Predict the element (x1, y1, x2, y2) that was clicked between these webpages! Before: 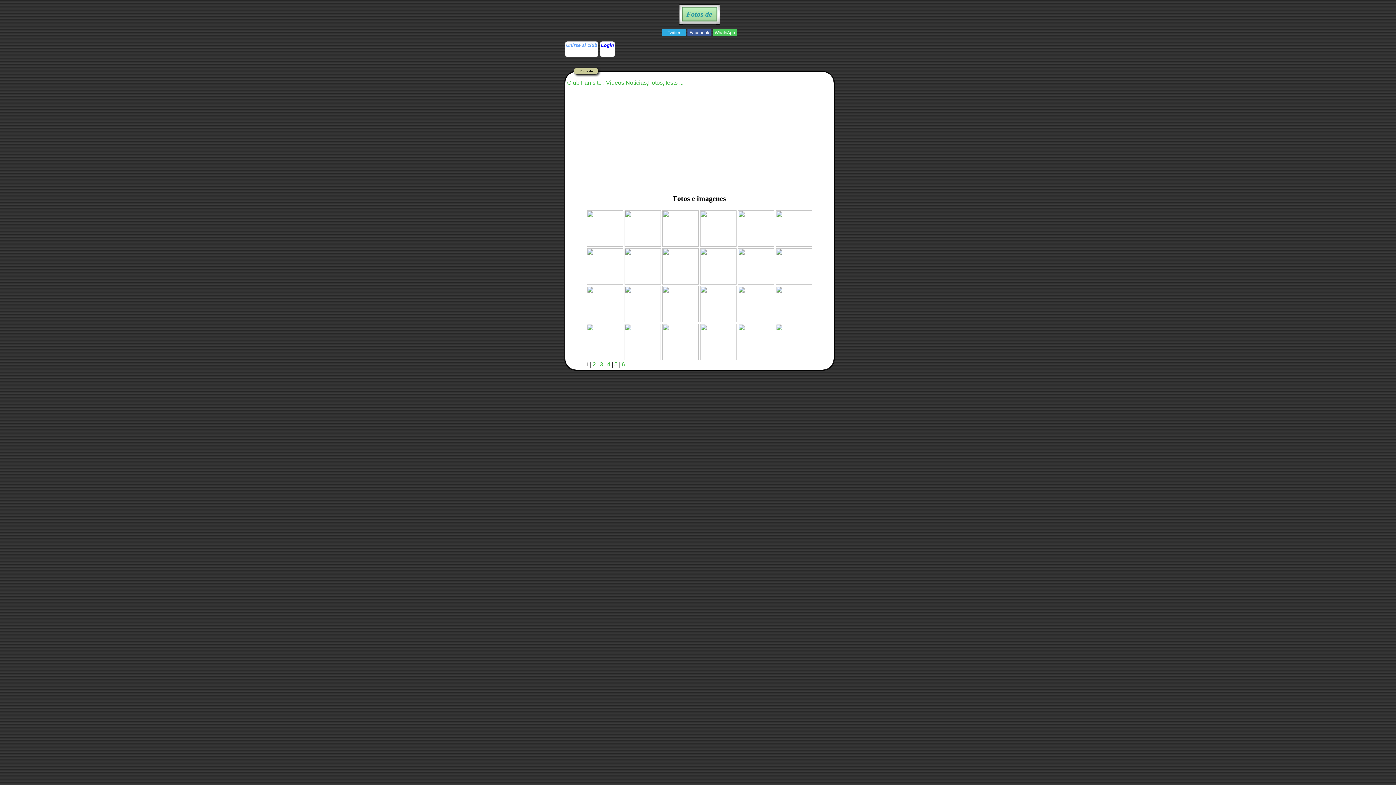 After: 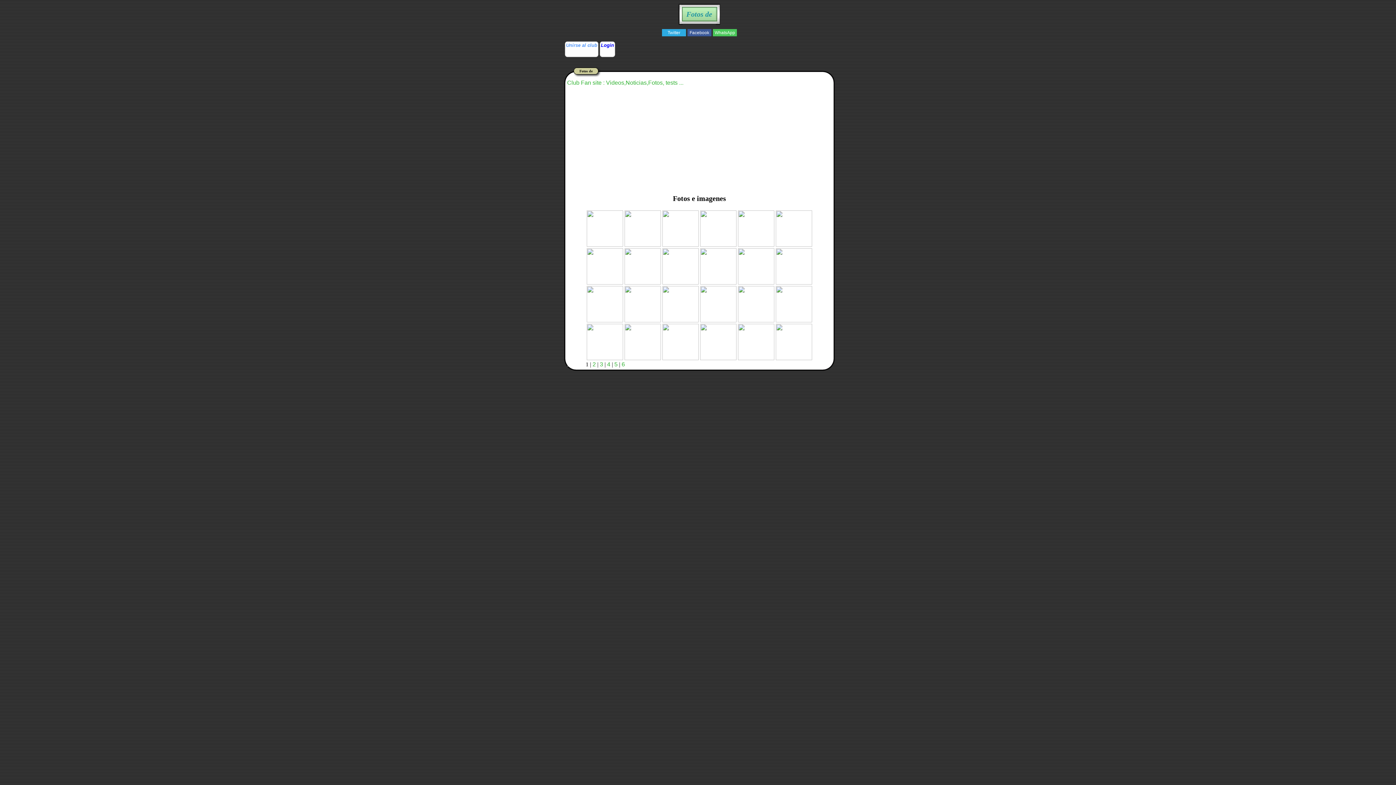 Action: bbox: (662, 355, 698, 361)